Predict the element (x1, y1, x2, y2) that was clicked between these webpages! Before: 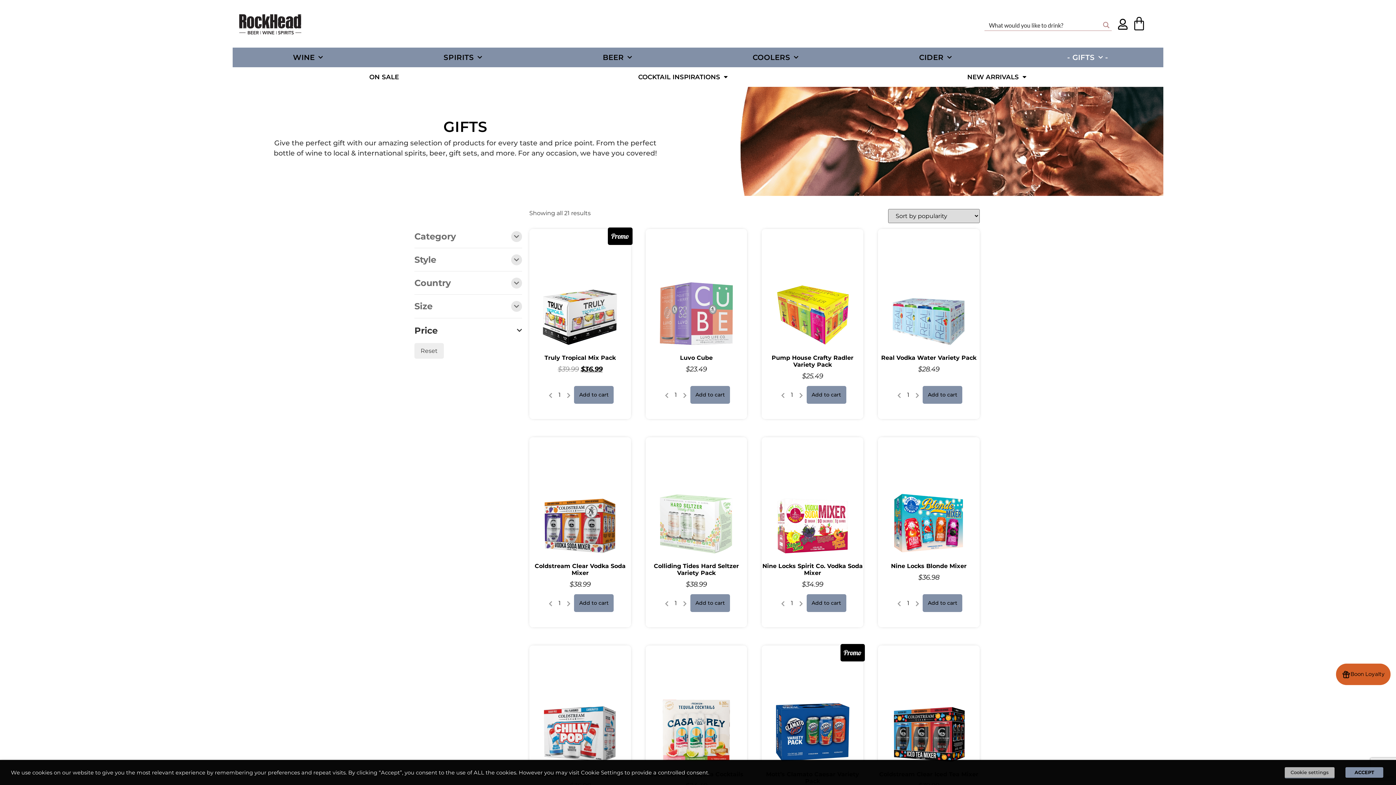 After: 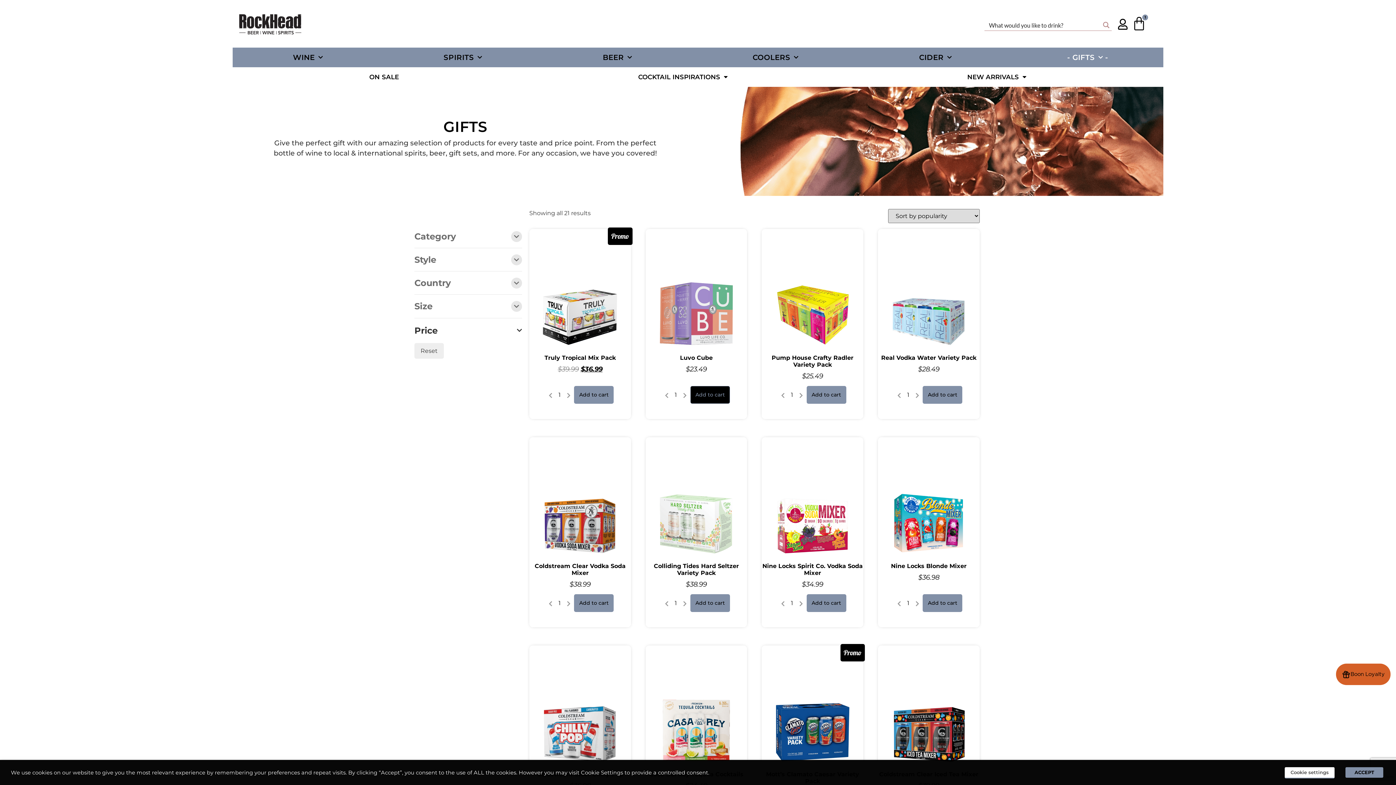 Action: bbox: (690, 386, 730, 404) label: Add to cart